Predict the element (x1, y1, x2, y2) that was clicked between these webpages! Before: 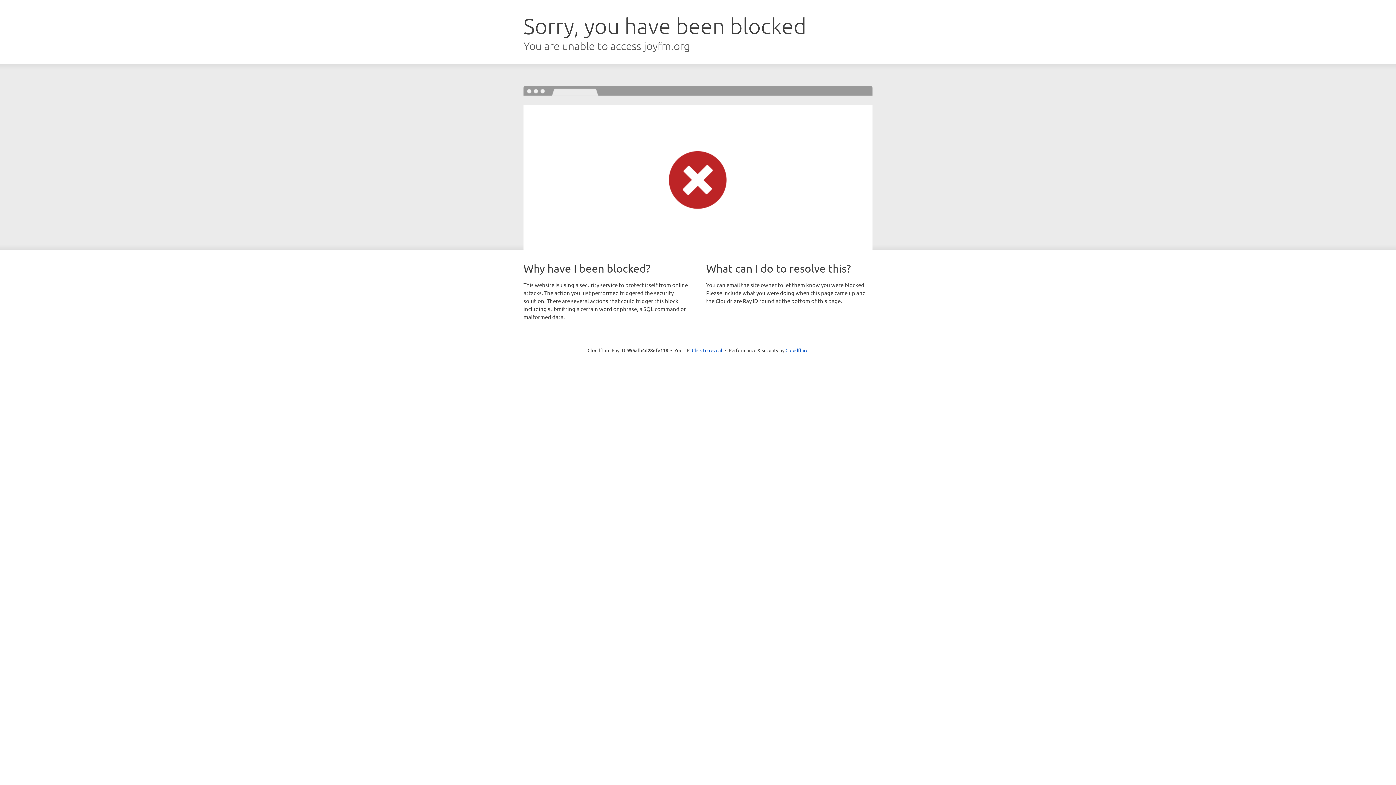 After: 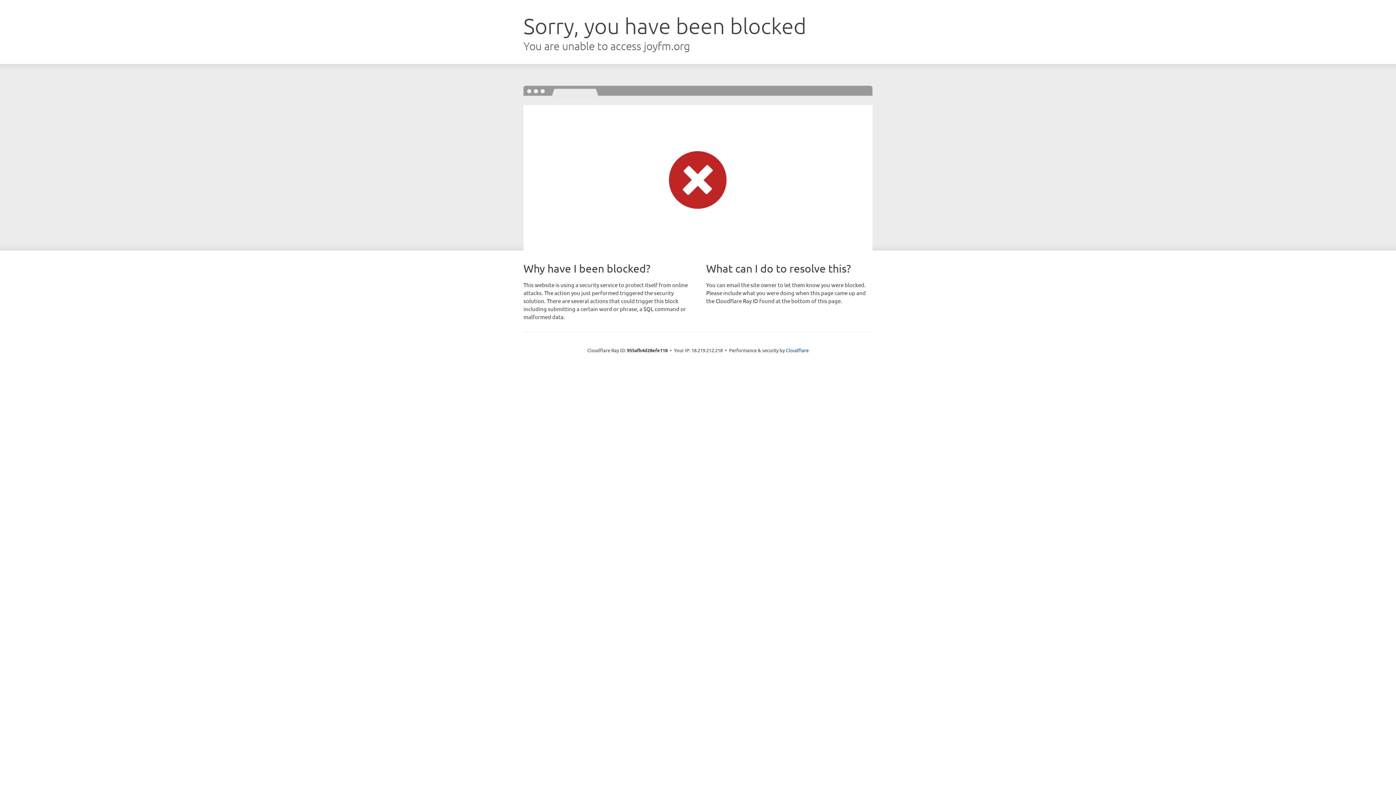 Action: bbox: (692, 346, 722, 353) label: Click to reveal